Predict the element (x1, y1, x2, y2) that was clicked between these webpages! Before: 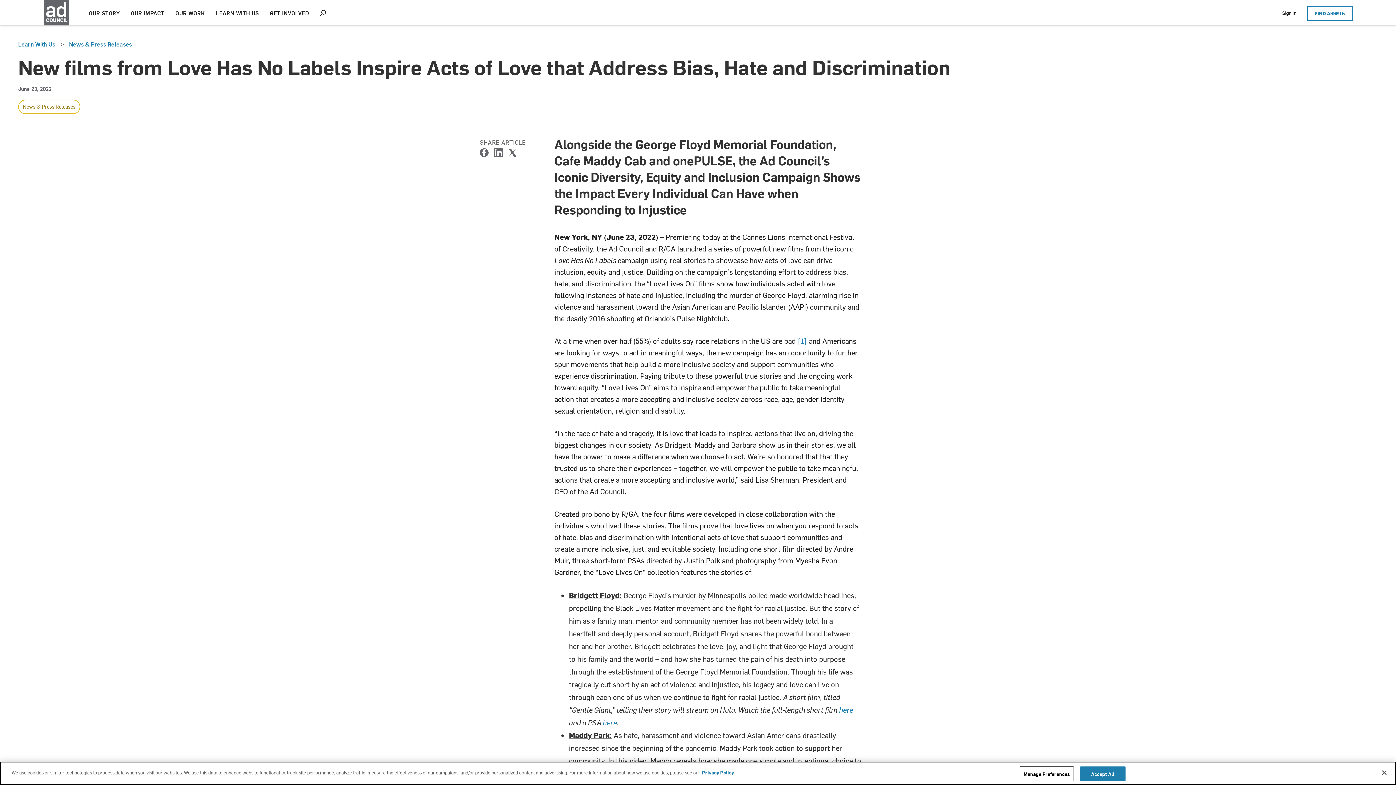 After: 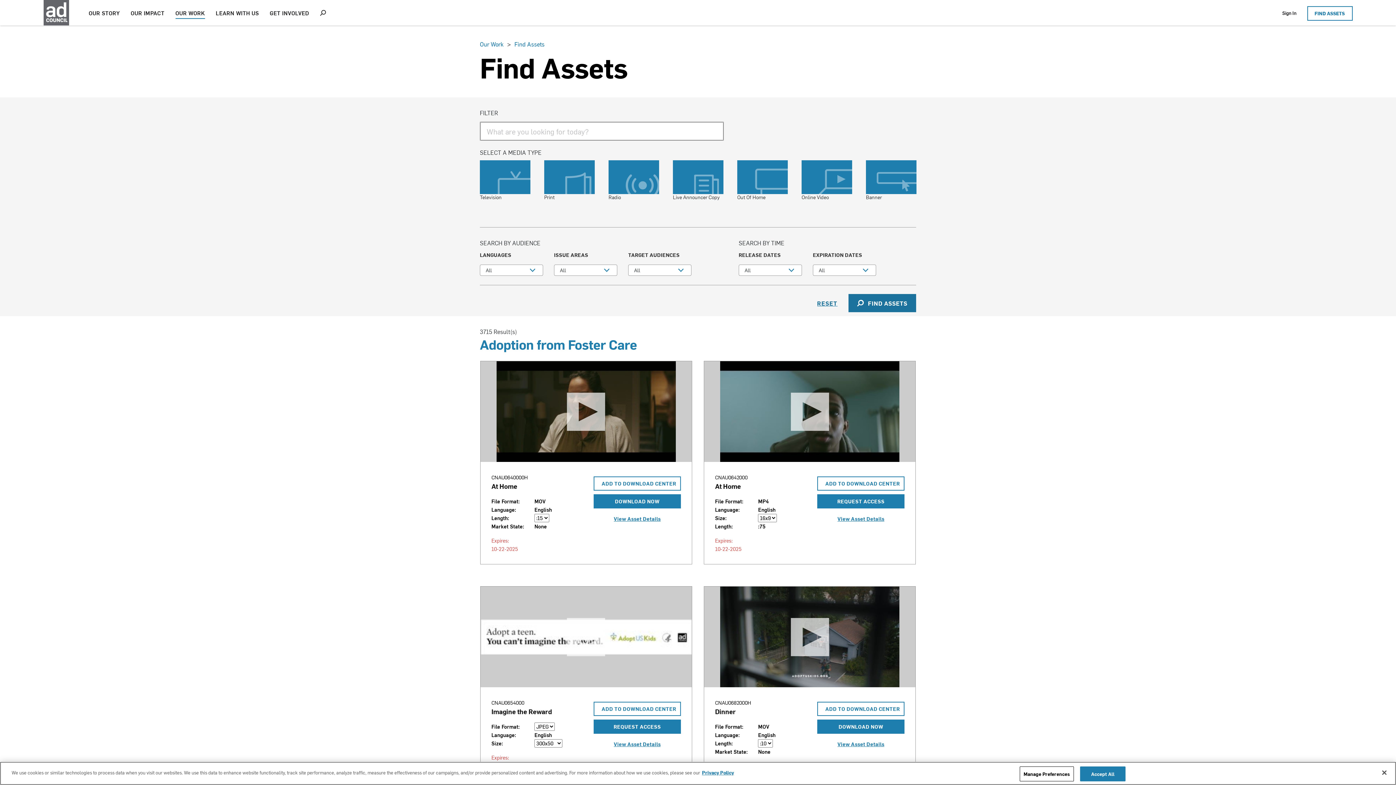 Action: bbox: (1307, 6, 1353, 20) label: FIND ASSETS